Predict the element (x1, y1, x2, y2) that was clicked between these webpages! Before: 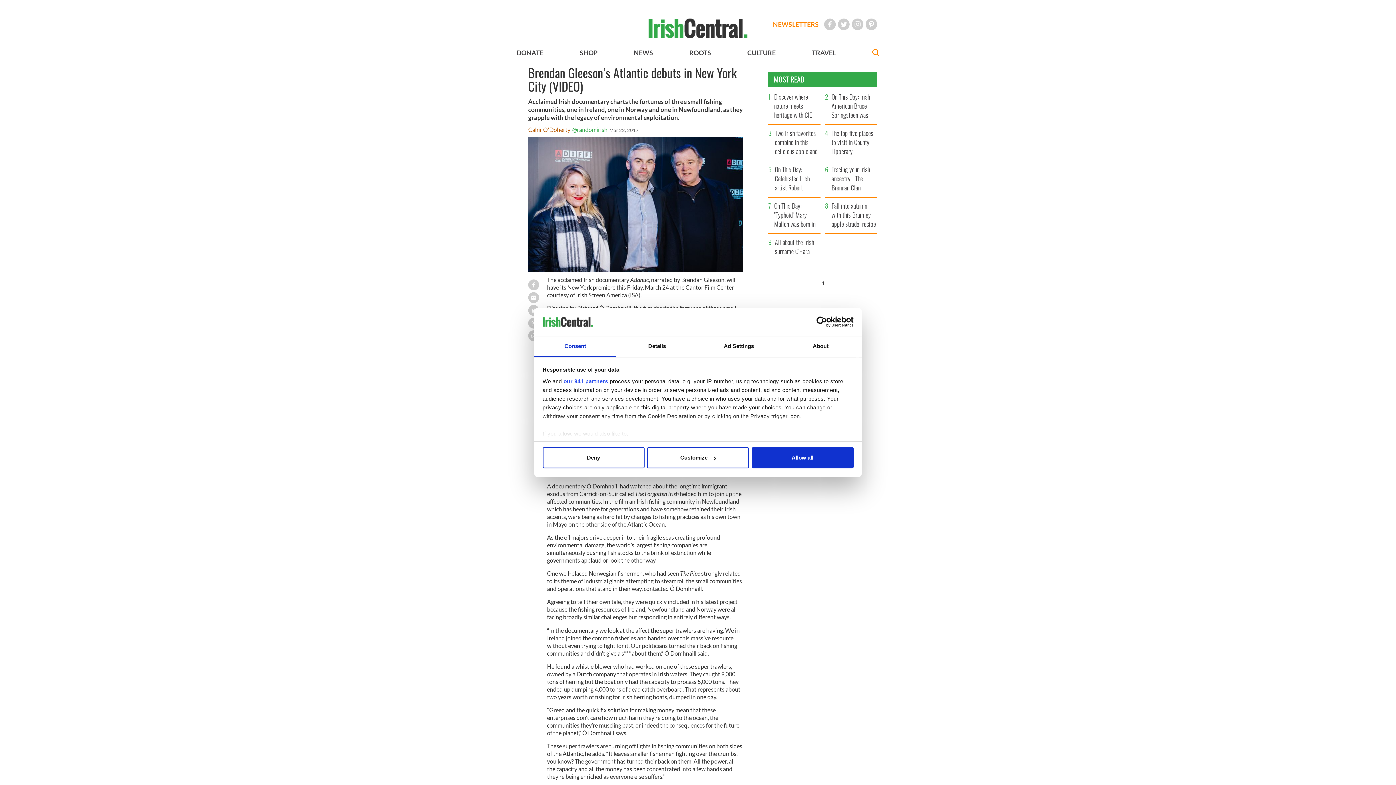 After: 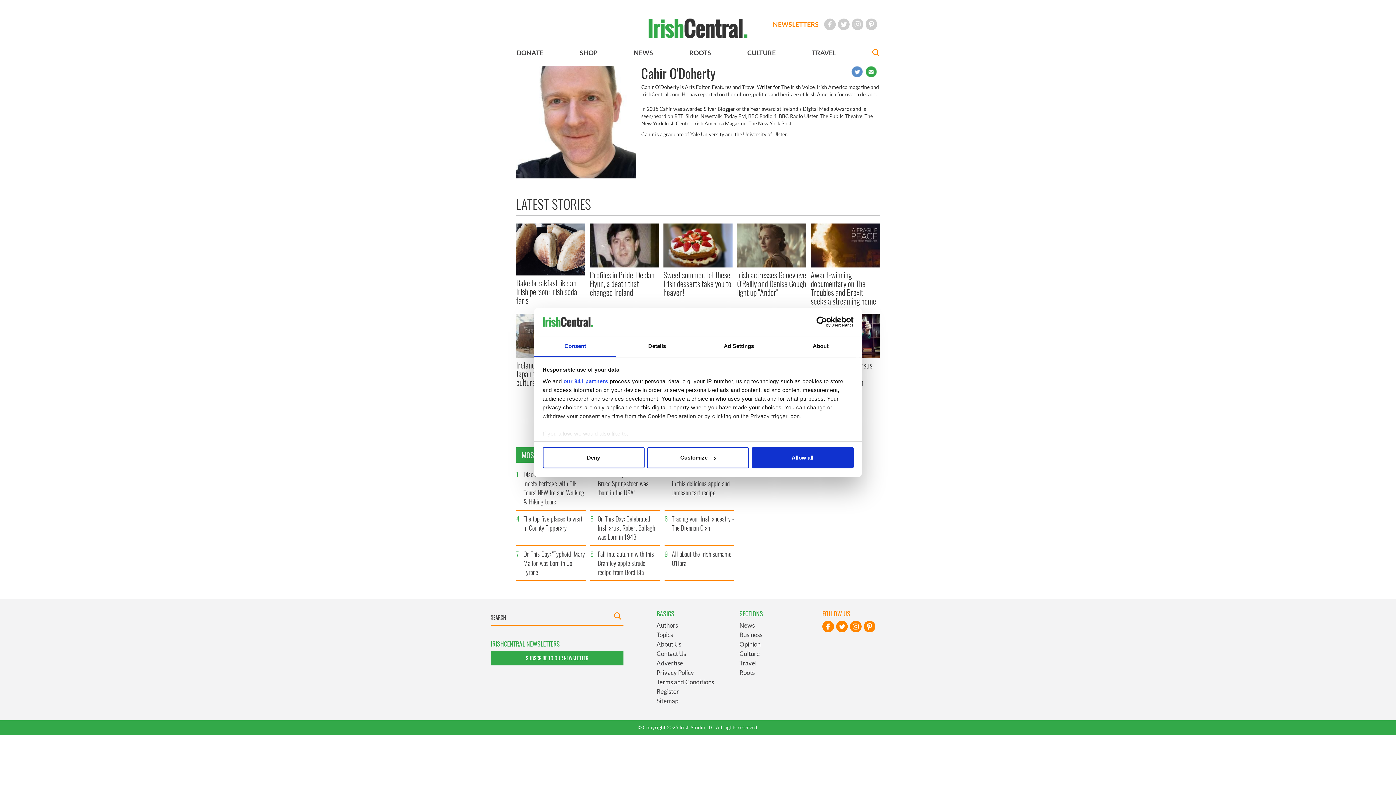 Action: bbox: (528, 126, 570, 133) label: Cahir O'Doherty